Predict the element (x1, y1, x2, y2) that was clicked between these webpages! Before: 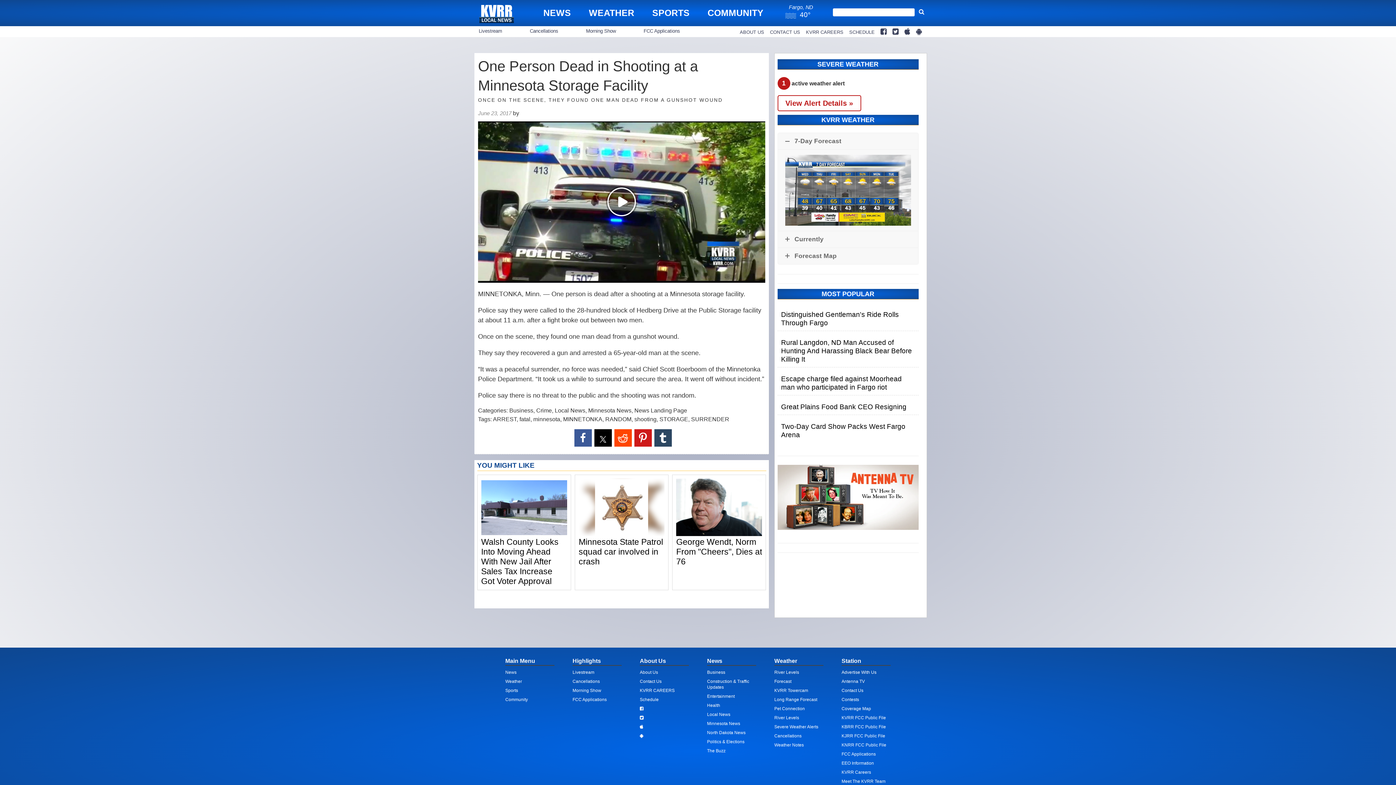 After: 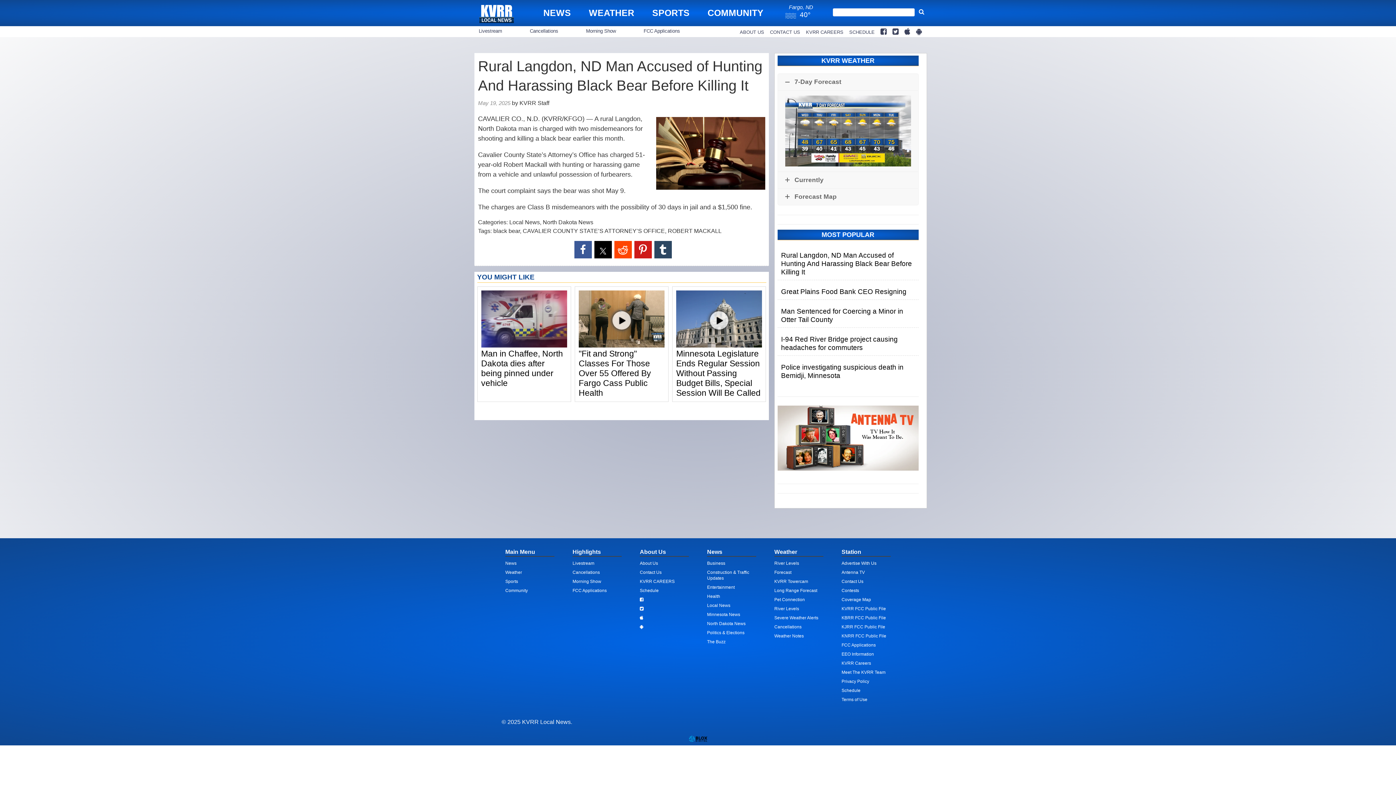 Action: label: Rural Langdon, ND Man Accused of Hunting And Harassing Black Bear Before Killing It bbox: (781, 338, 915, 363)